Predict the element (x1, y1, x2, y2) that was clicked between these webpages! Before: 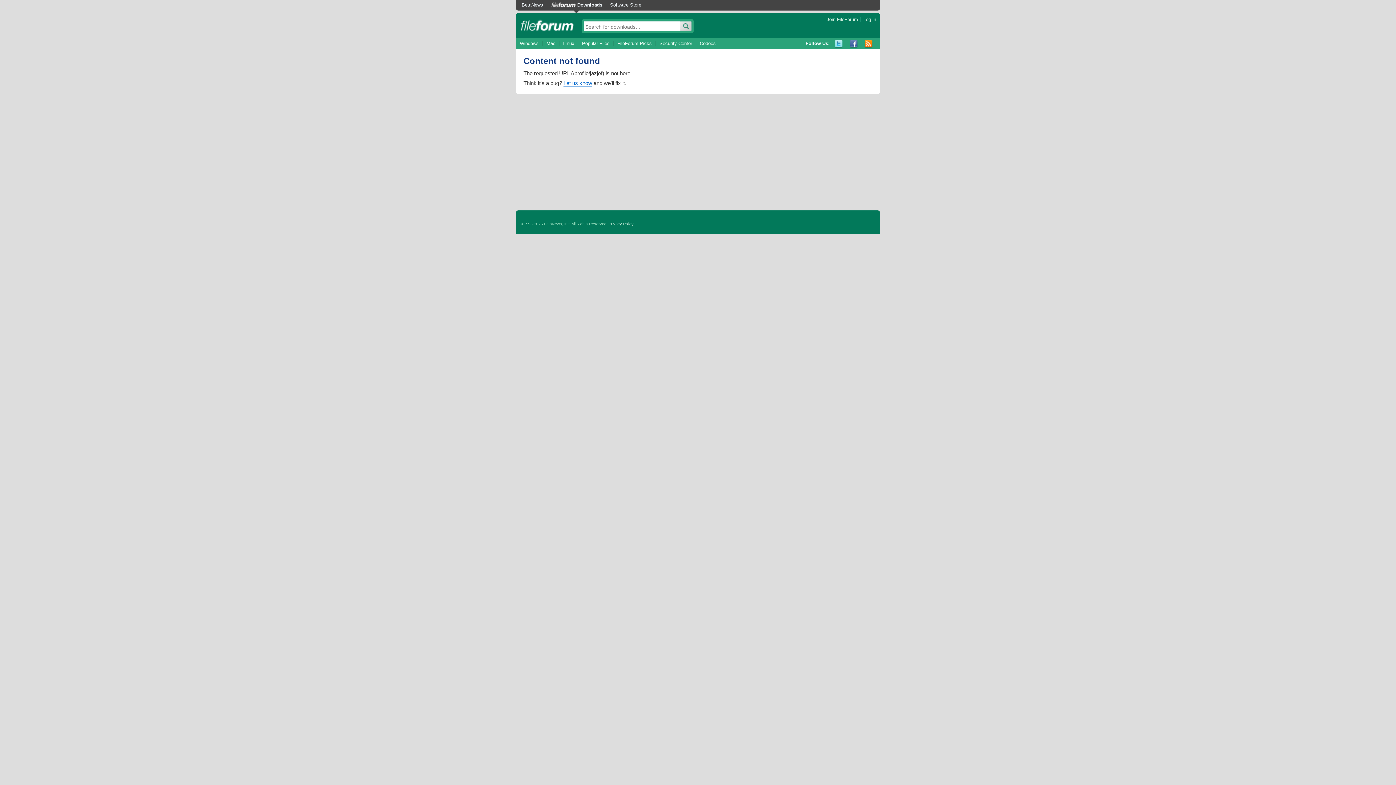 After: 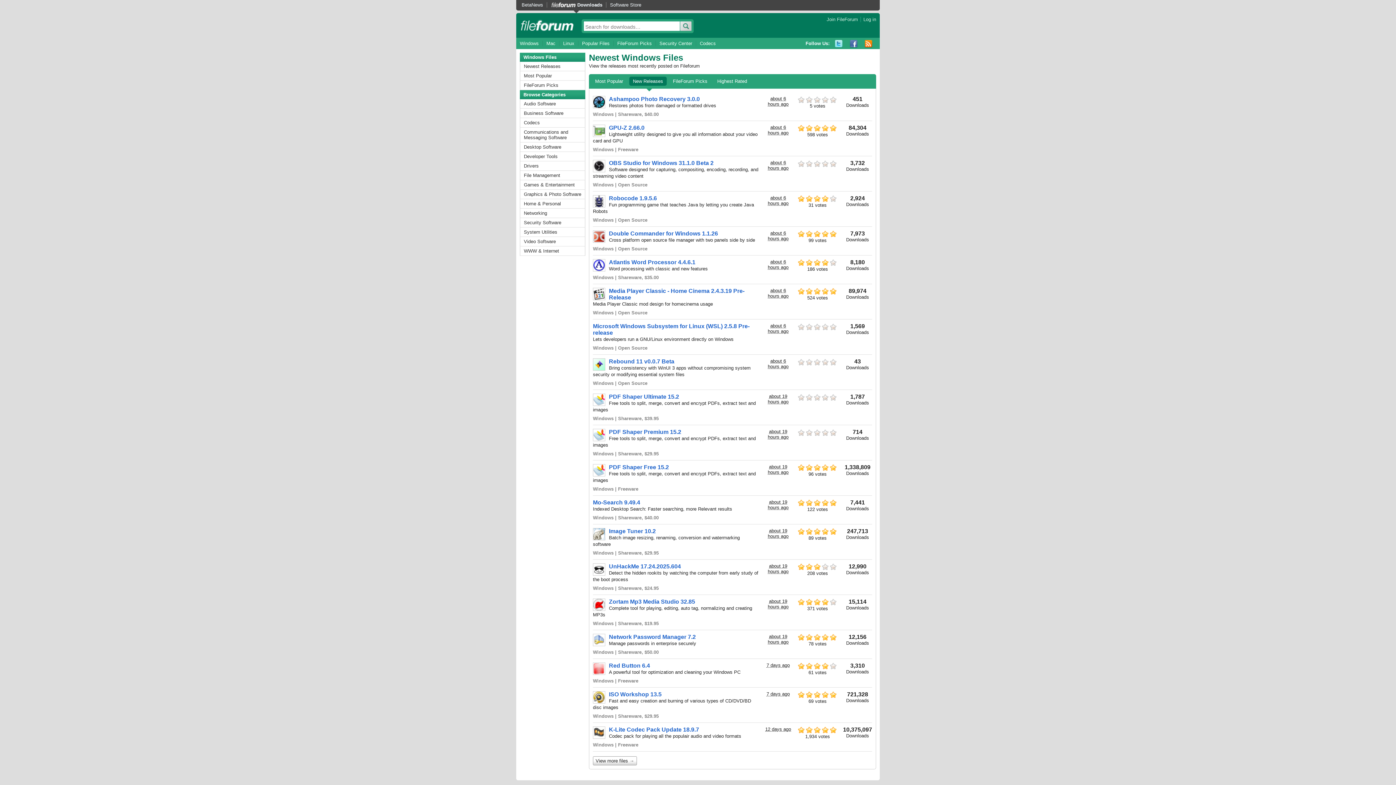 Action: label: Windows bbox: (520, 40, 542, 46)